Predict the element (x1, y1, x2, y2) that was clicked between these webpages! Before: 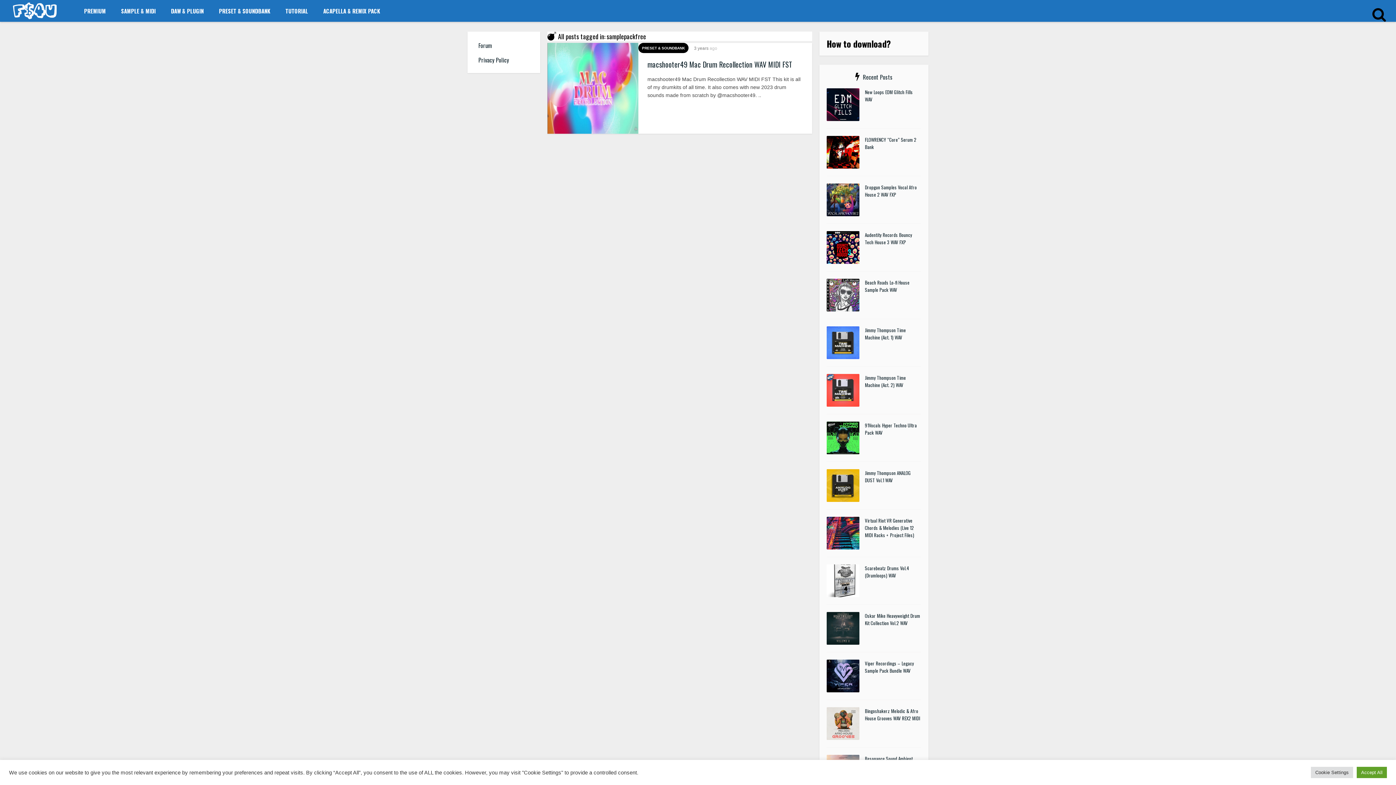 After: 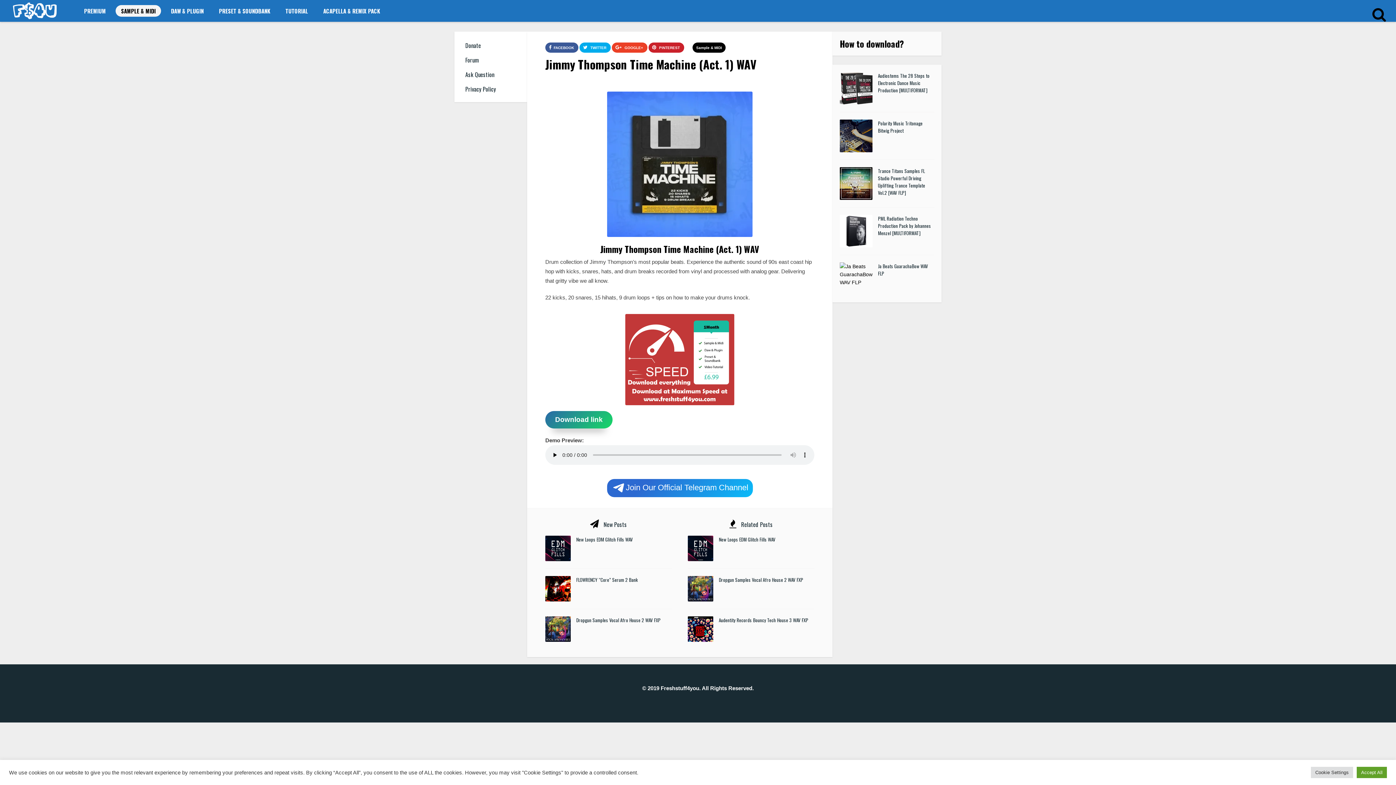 Action: bbox: (865, 326, 906, 341) label: Jimmy Thompson Time Machine (Act. 1) WAV